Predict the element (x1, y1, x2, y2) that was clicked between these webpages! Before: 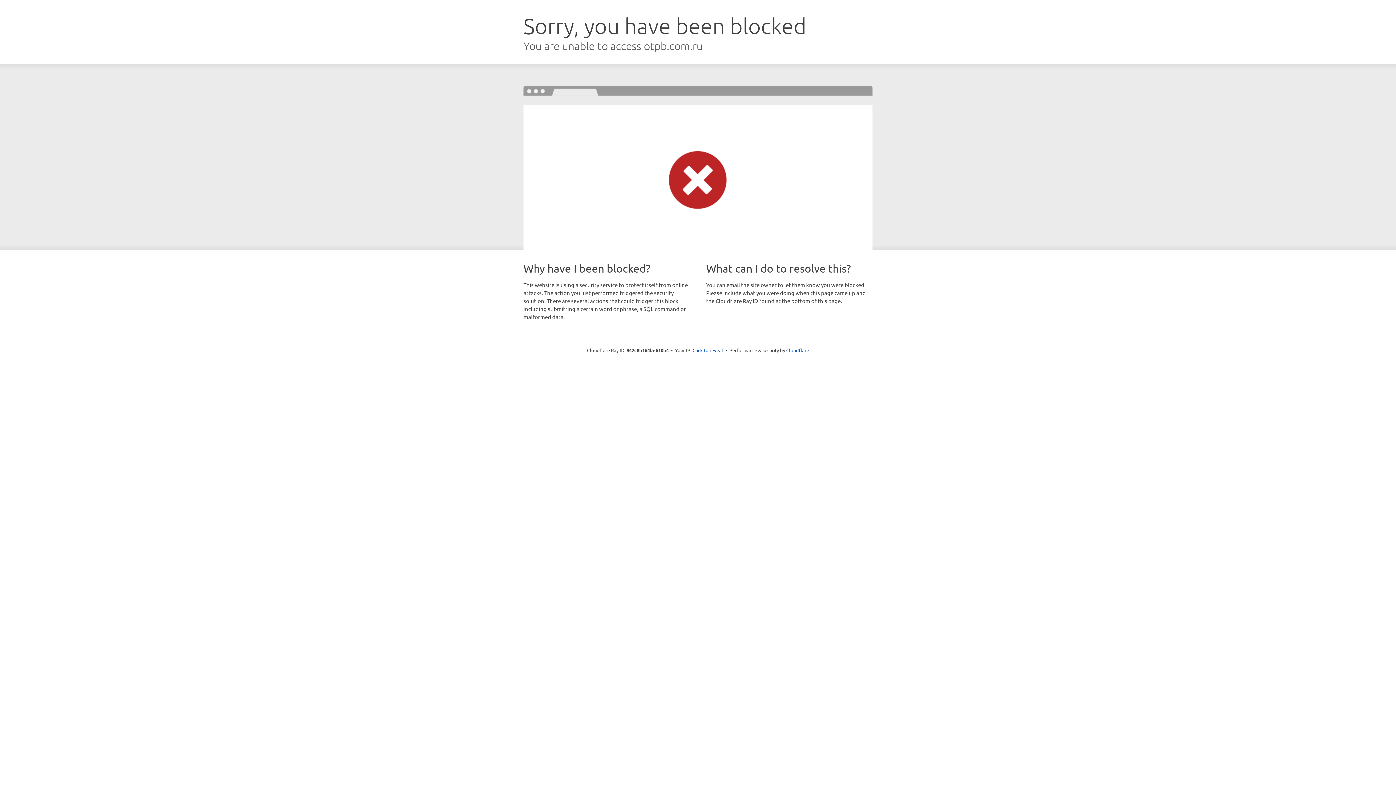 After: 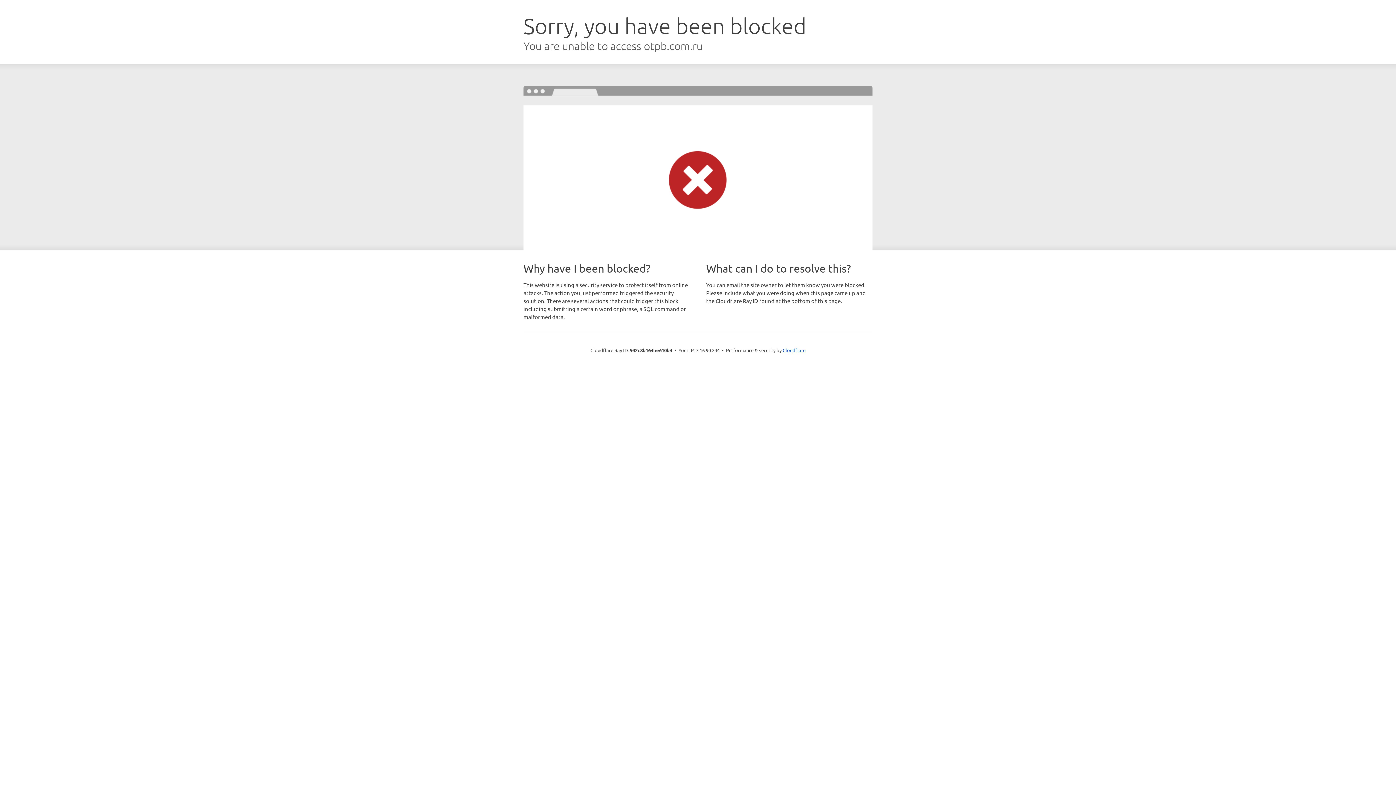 Action: label: Click to reveal bbox: (692, 346, 723, 353)